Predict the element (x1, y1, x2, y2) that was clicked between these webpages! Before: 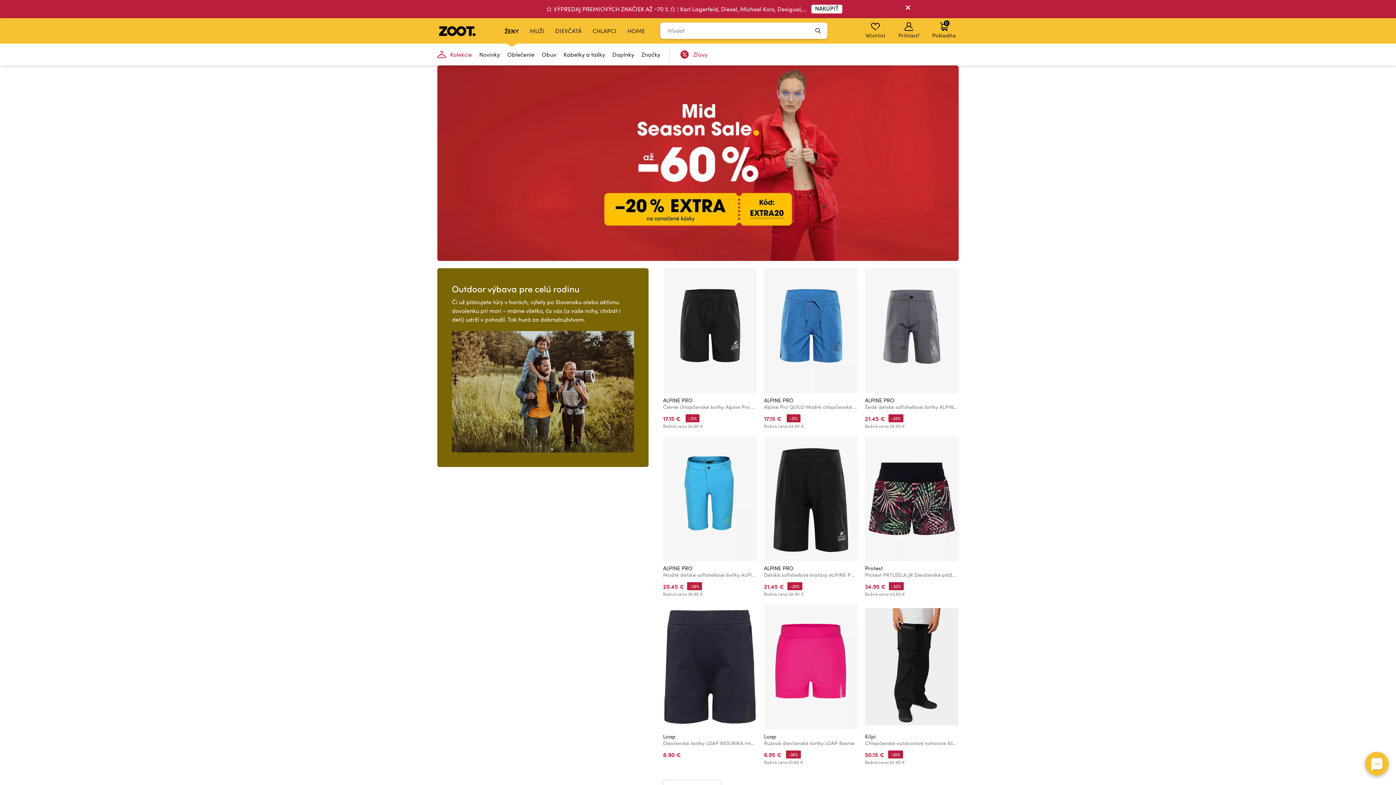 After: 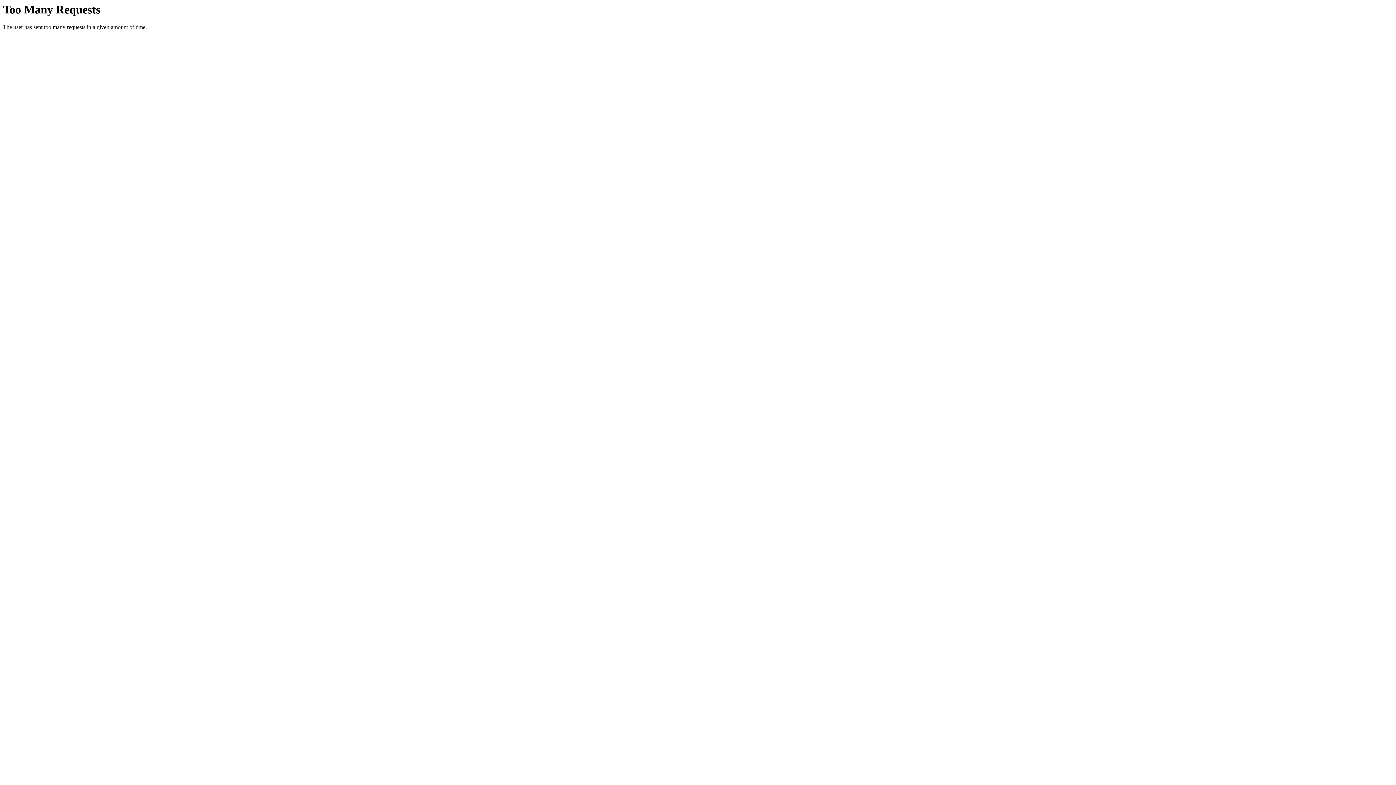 Action: label: Kabelky a tašky bbox: (560, 43, 608, 65)